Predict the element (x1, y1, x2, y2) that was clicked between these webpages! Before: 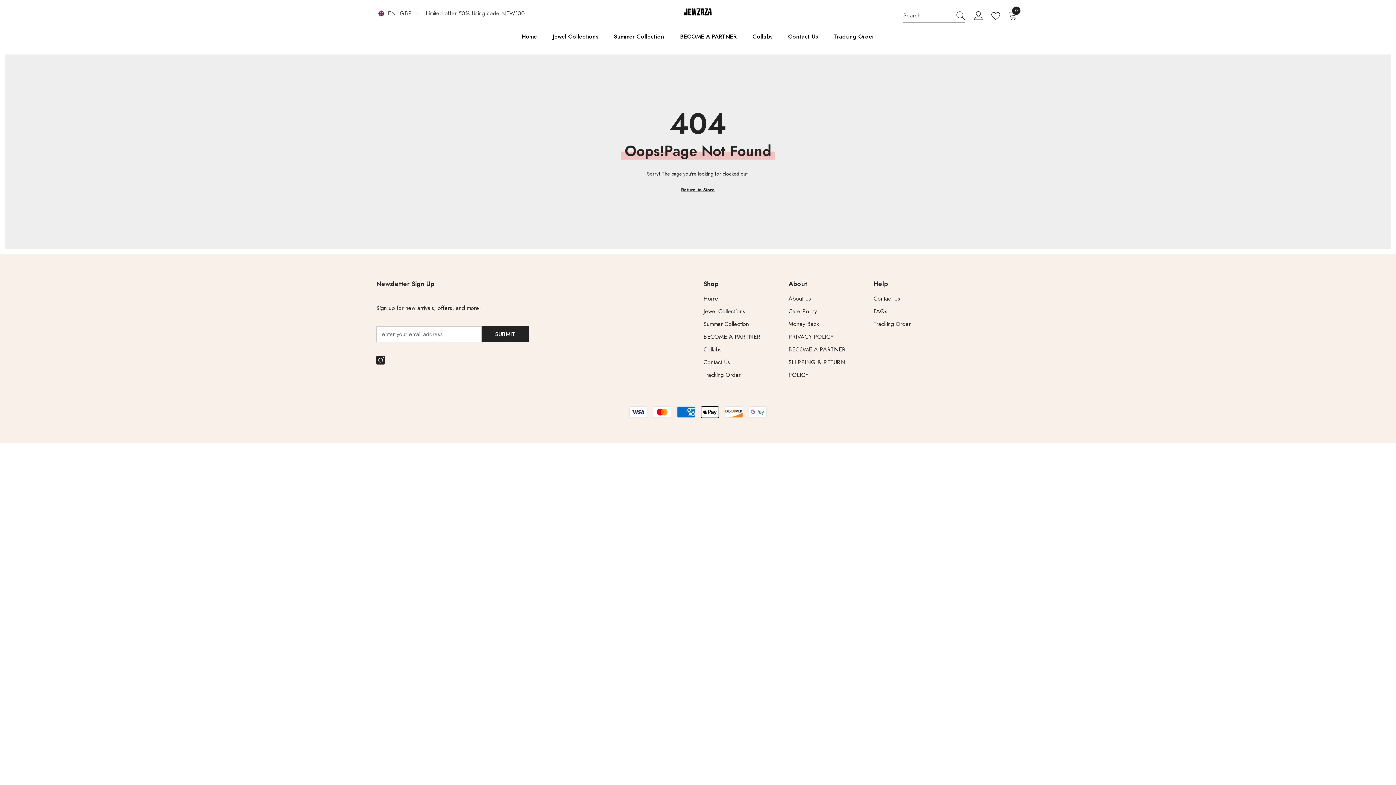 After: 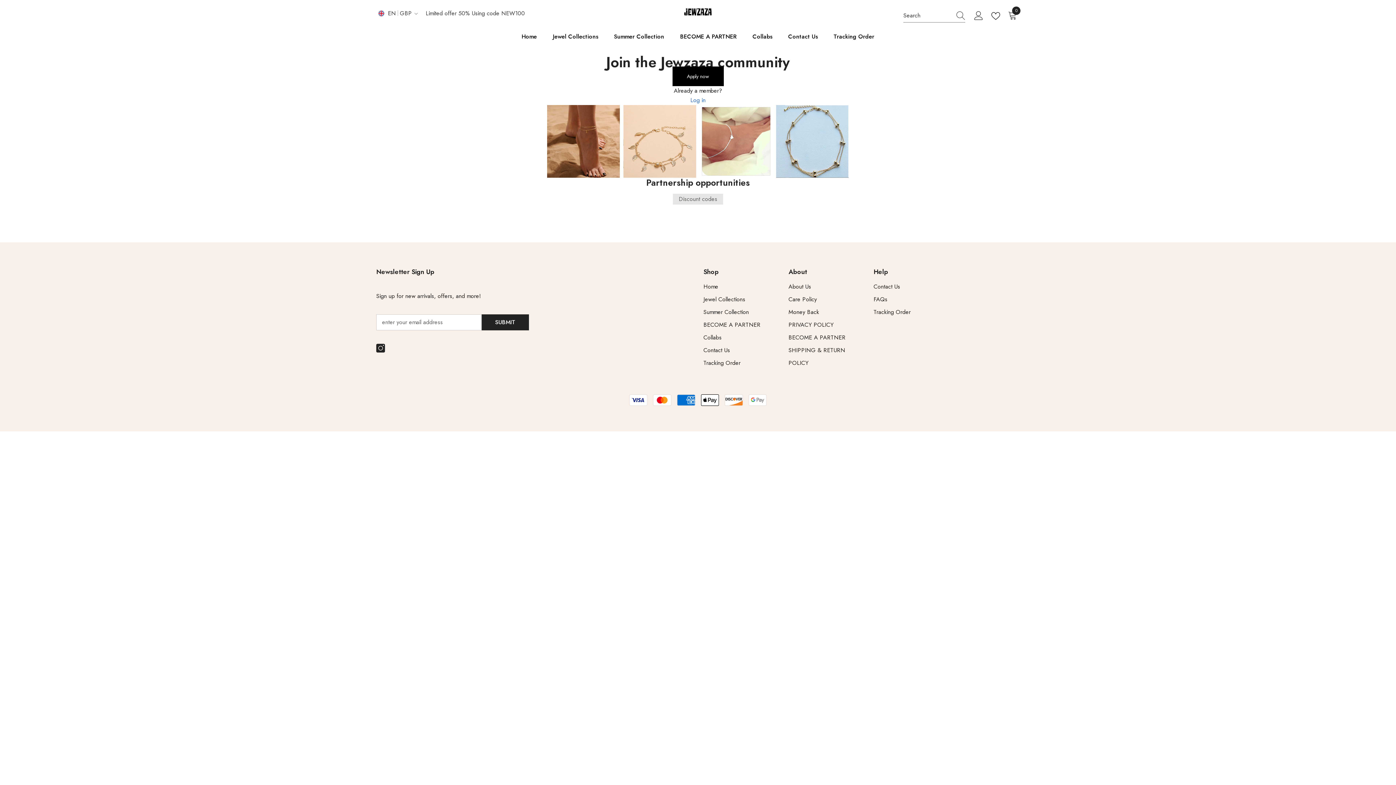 Action: label: Collabs bbox: (744, 24, 780, 48)